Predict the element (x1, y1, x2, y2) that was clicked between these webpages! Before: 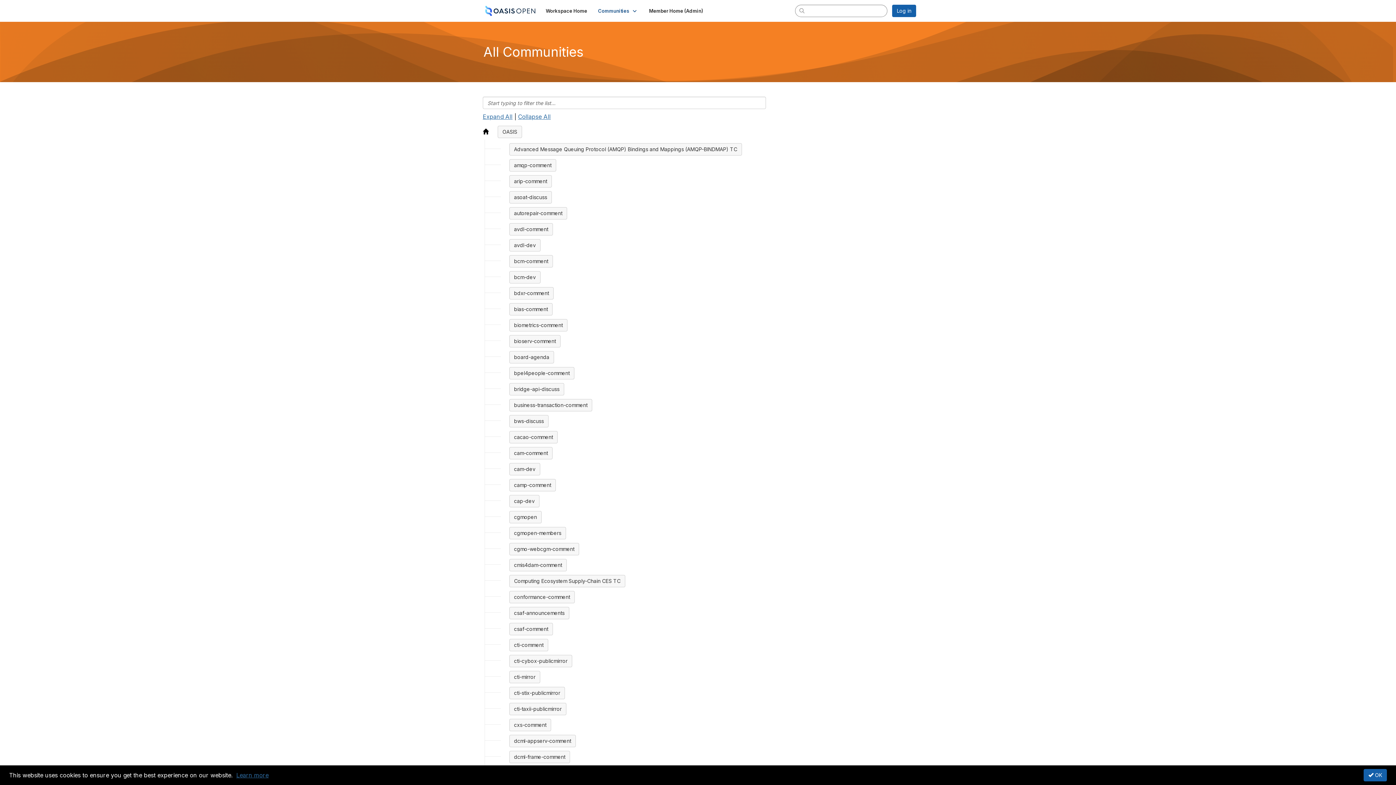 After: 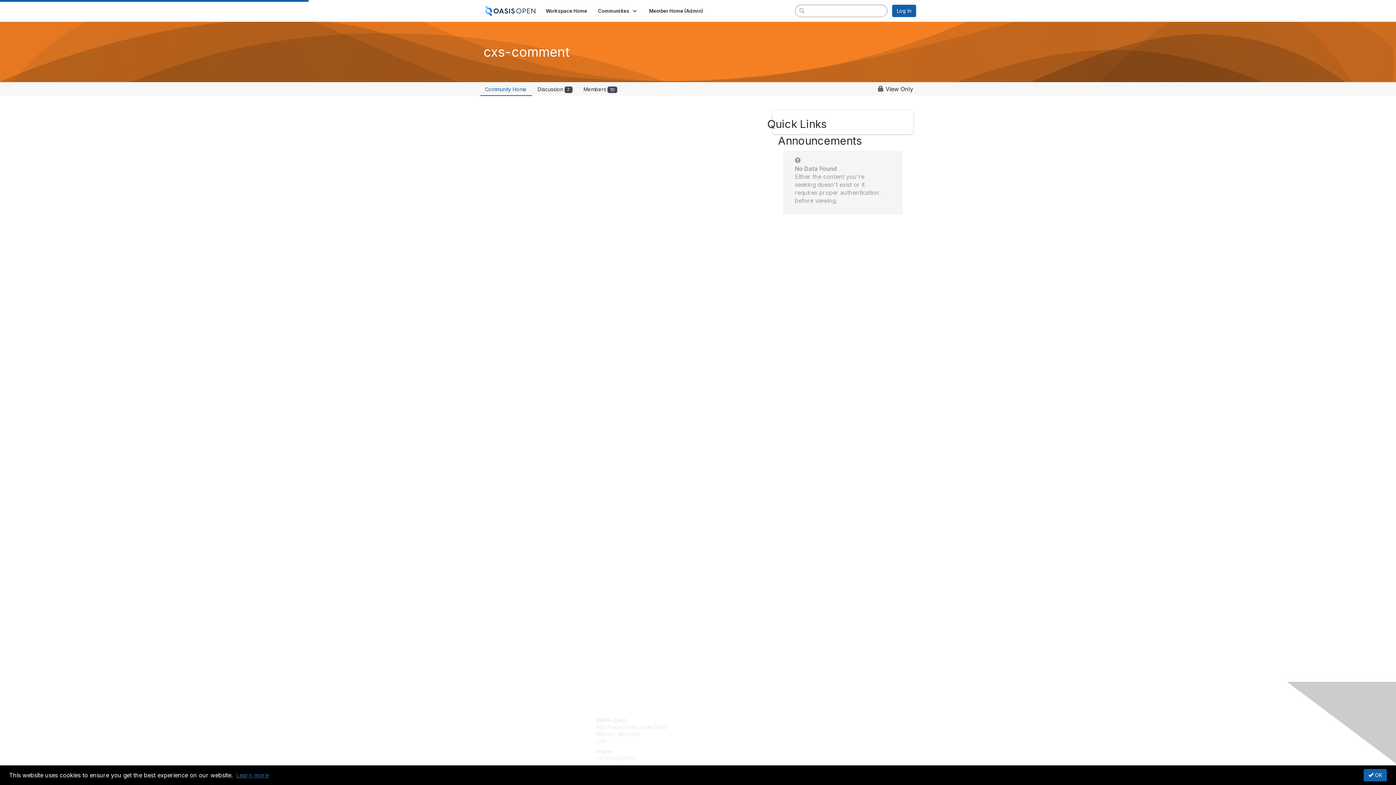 Action: bbox: (509, 719, 551, 731) label: cxs-comment